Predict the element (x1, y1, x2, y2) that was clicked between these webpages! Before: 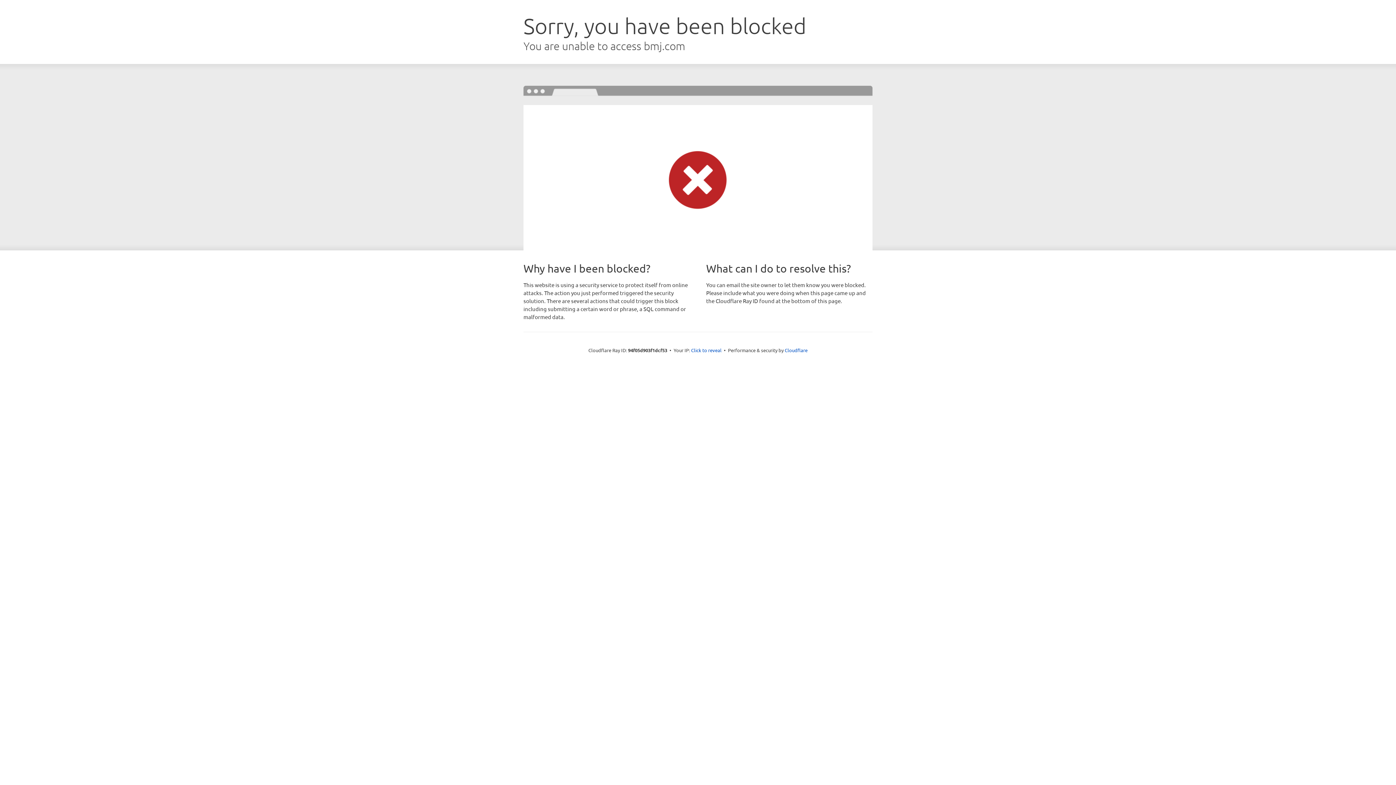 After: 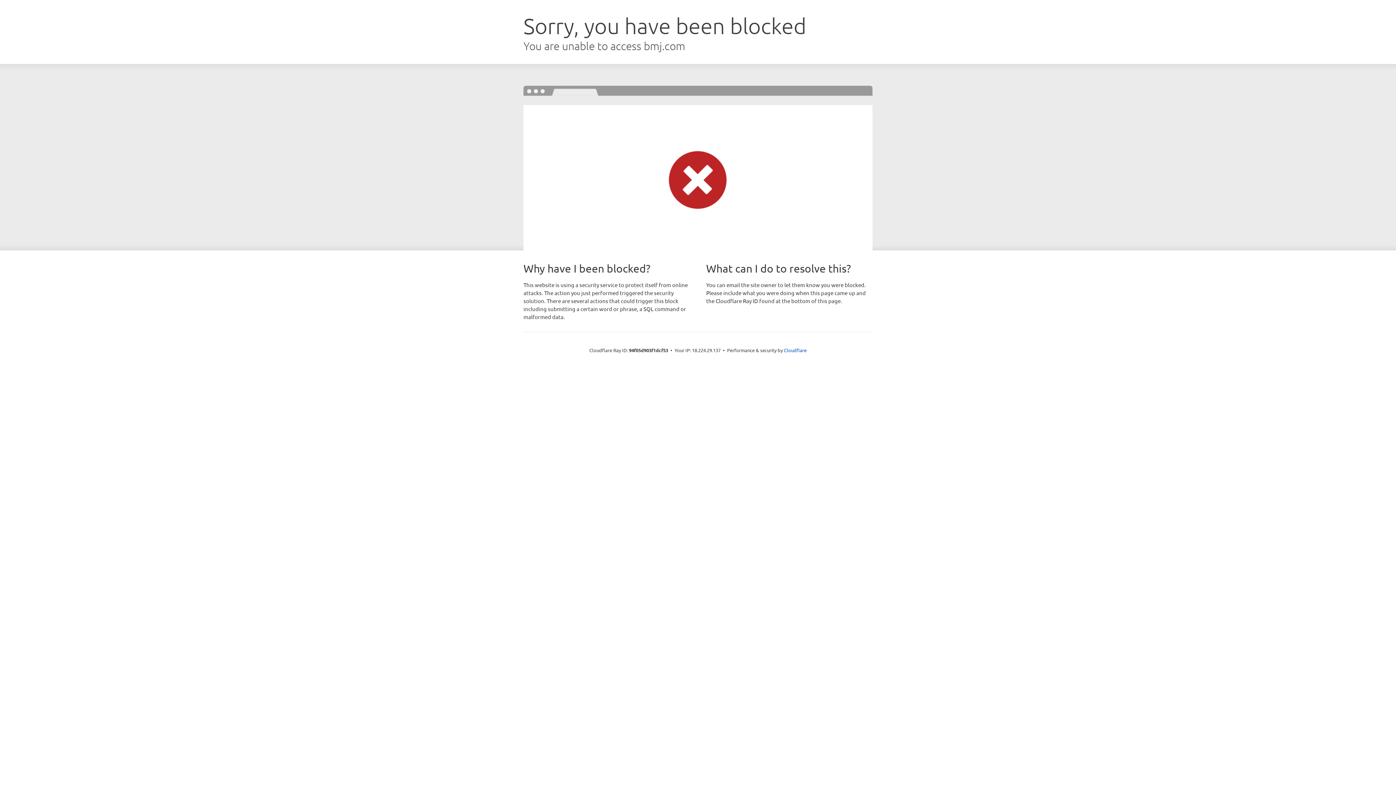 Action: label: Click to reveal bbox: (691, 346, 721, 353)